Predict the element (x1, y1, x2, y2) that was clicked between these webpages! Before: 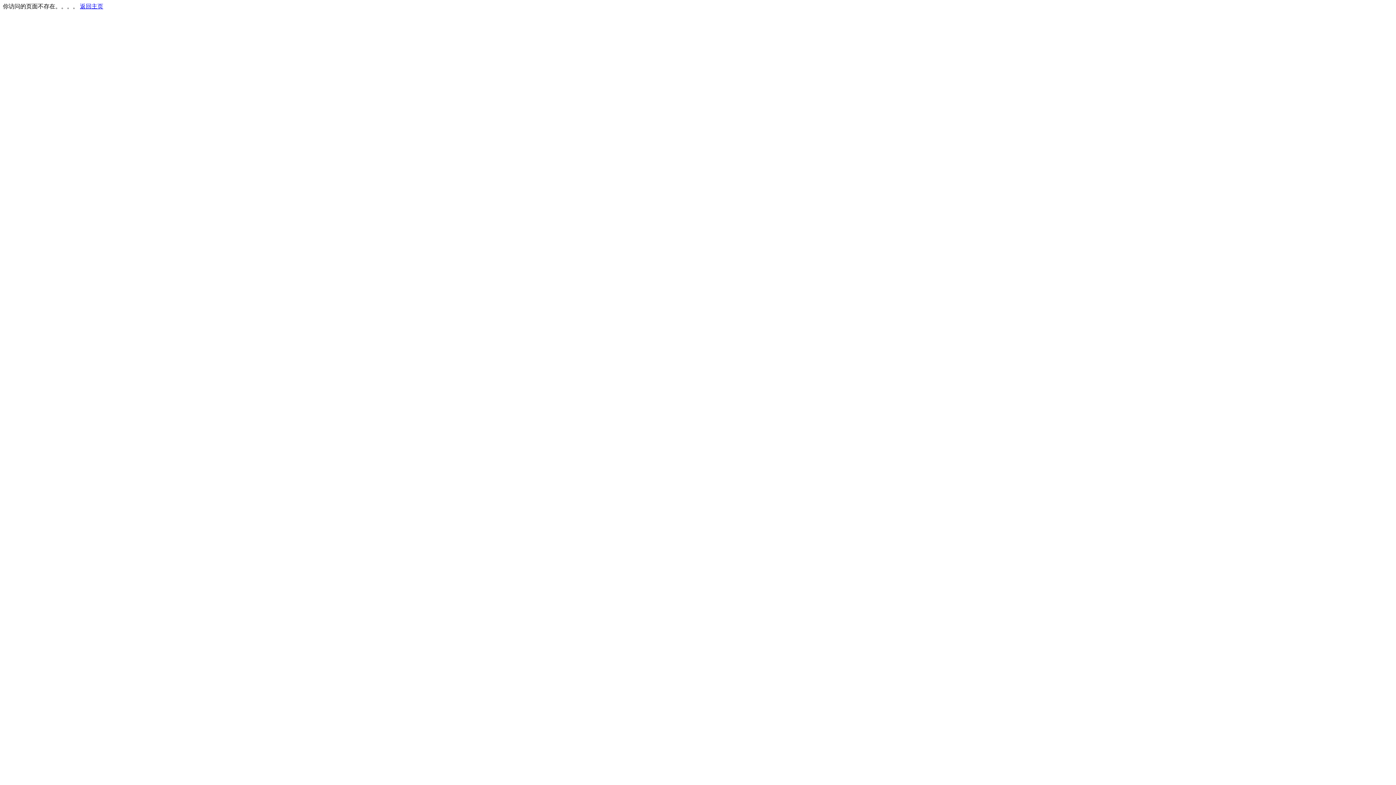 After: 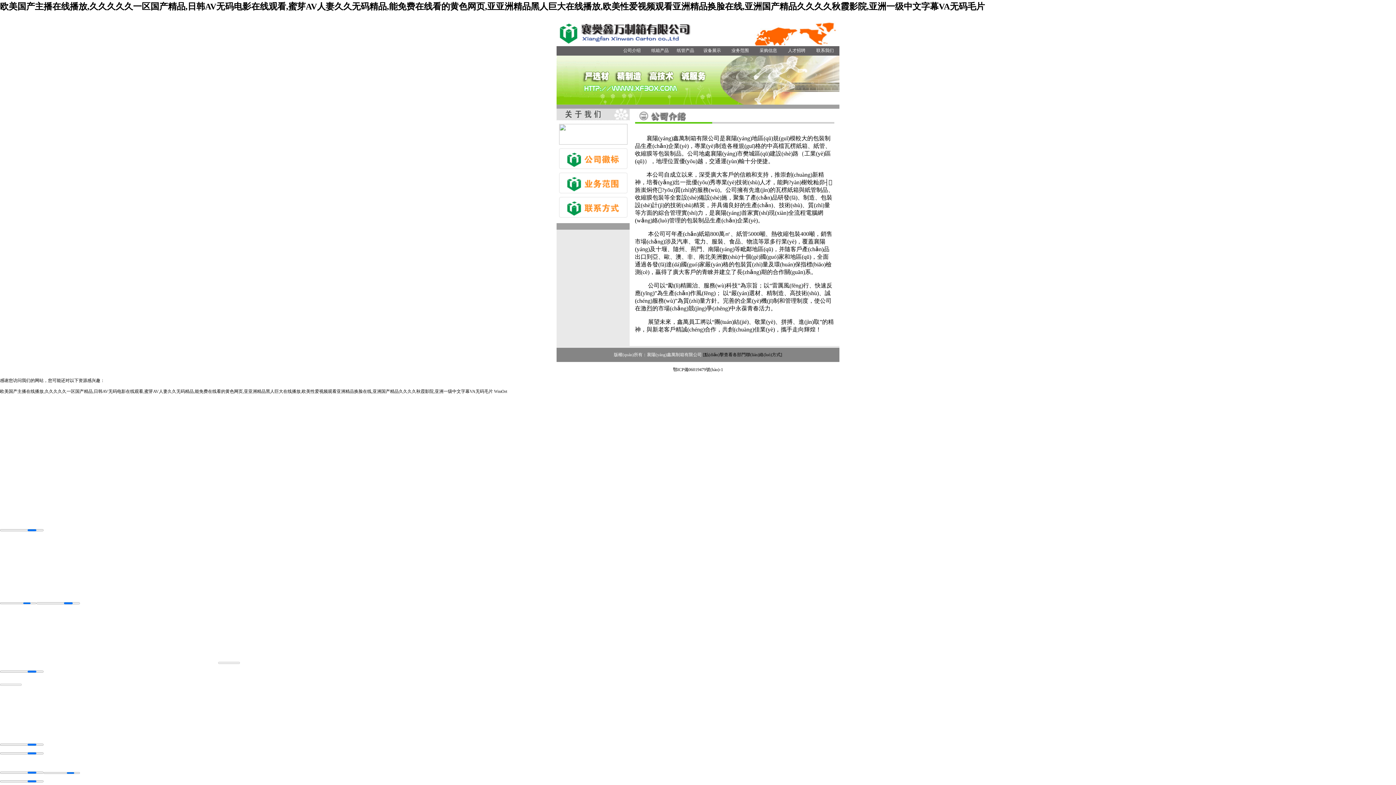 Action: bbox: (80, 3, 103, 9) label: 返回主页